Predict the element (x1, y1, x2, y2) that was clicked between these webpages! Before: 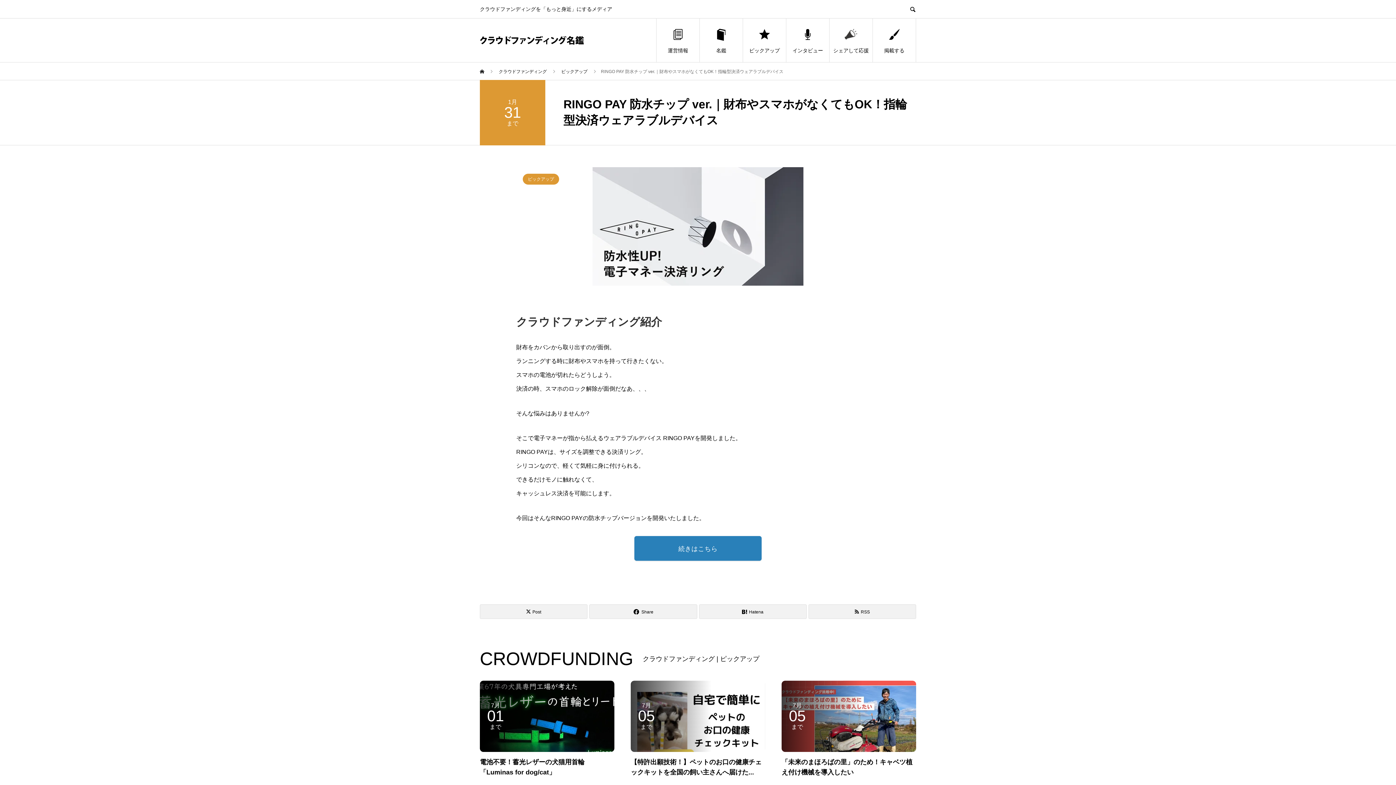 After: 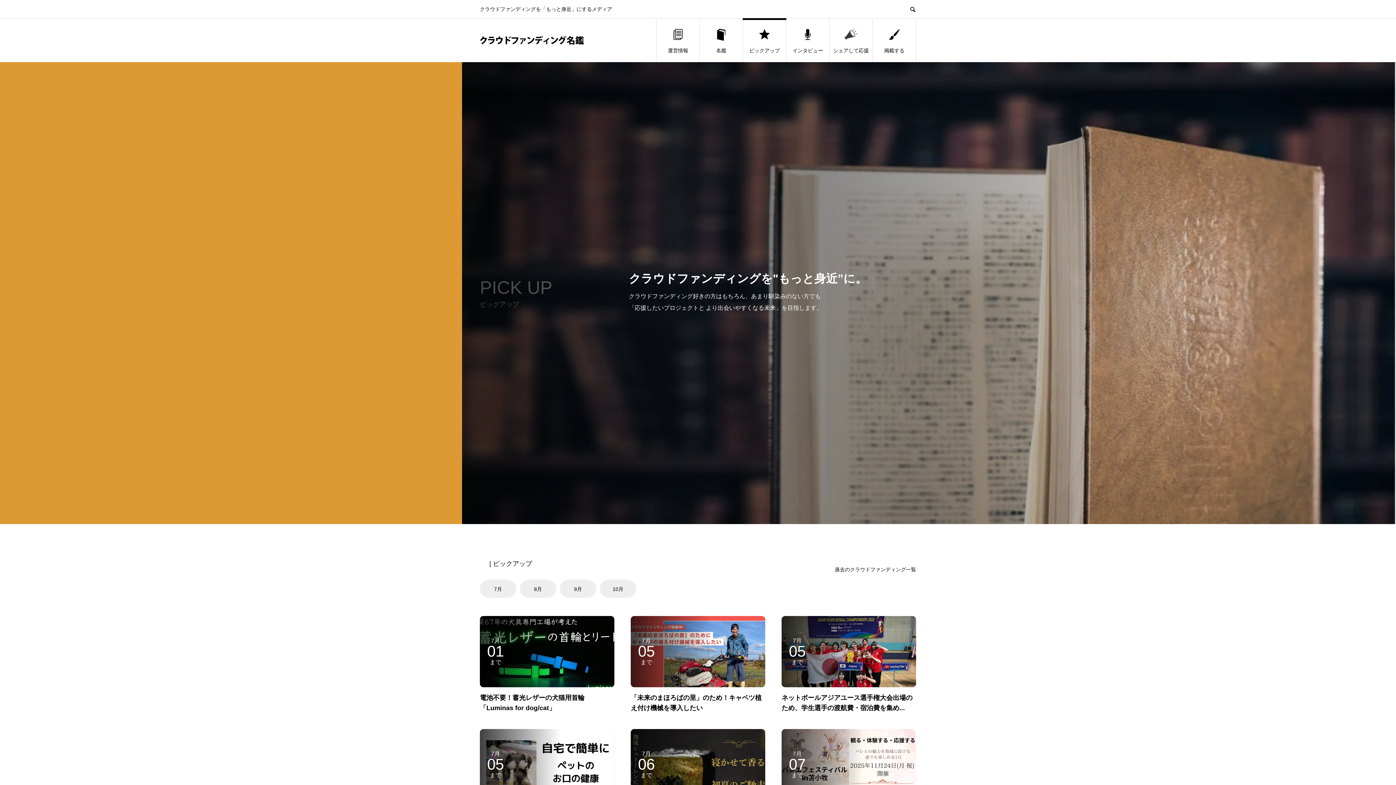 Action: label: ピックアップ  bbox: (561, 69, 588, 74)